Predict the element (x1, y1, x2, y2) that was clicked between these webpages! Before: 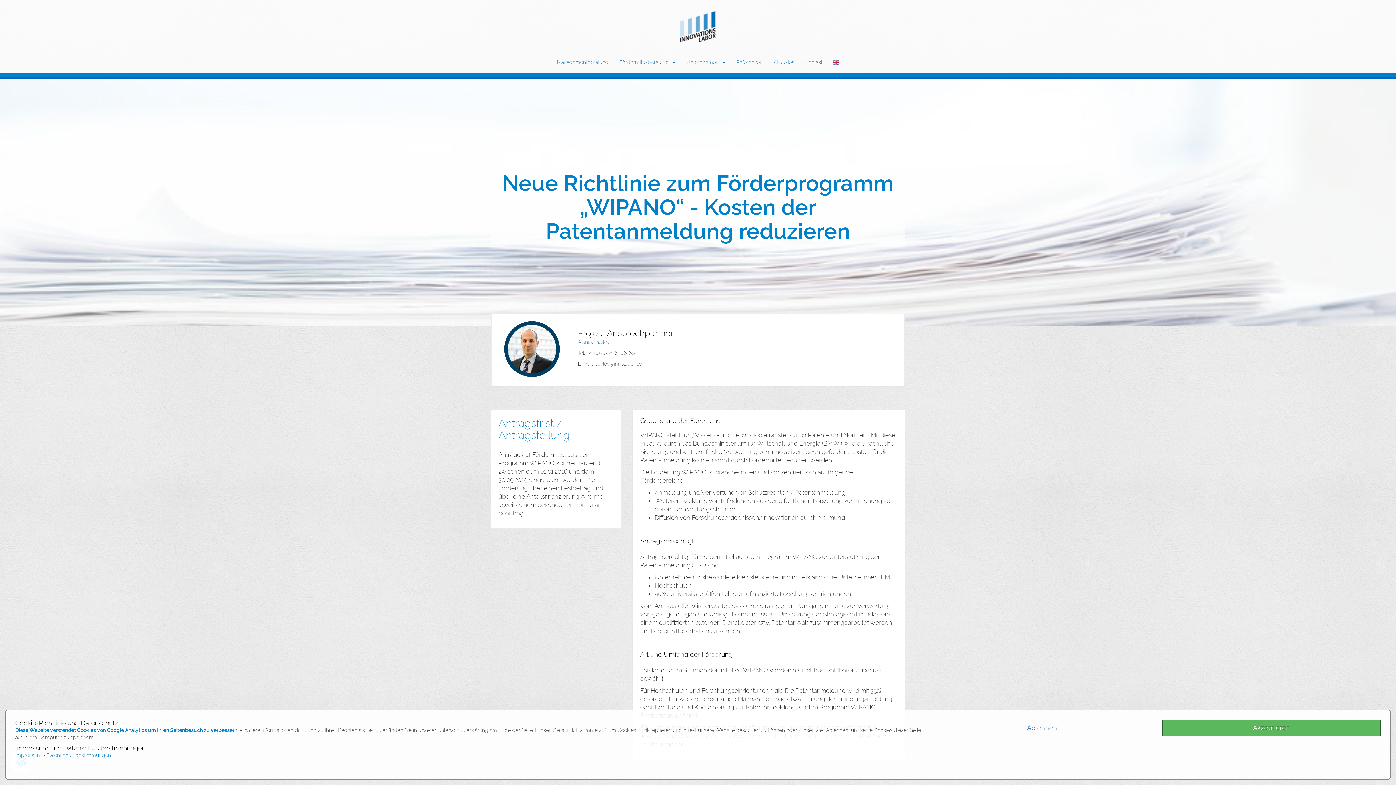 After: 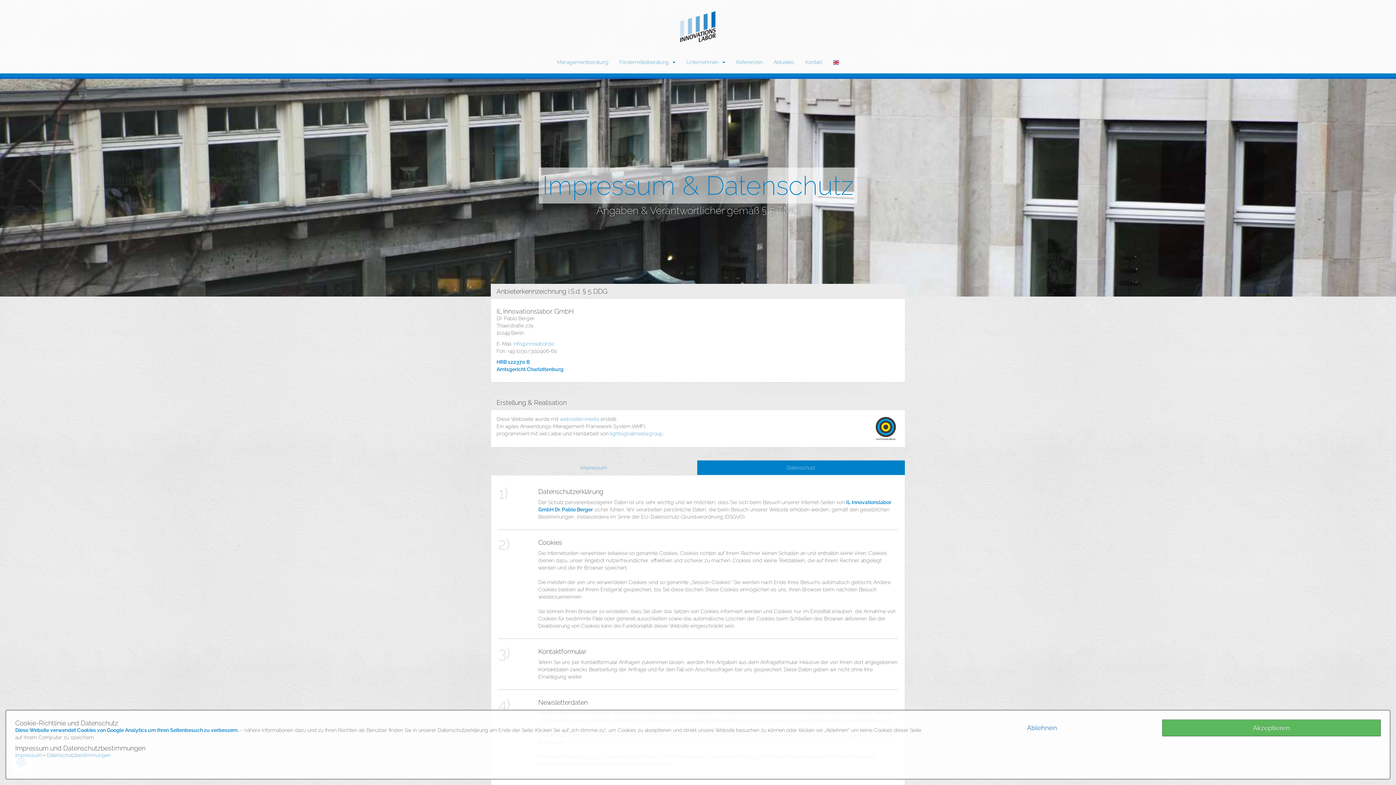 Action: label: Datenschutzbestimmungen bbox: (46, 752, 110, 758)